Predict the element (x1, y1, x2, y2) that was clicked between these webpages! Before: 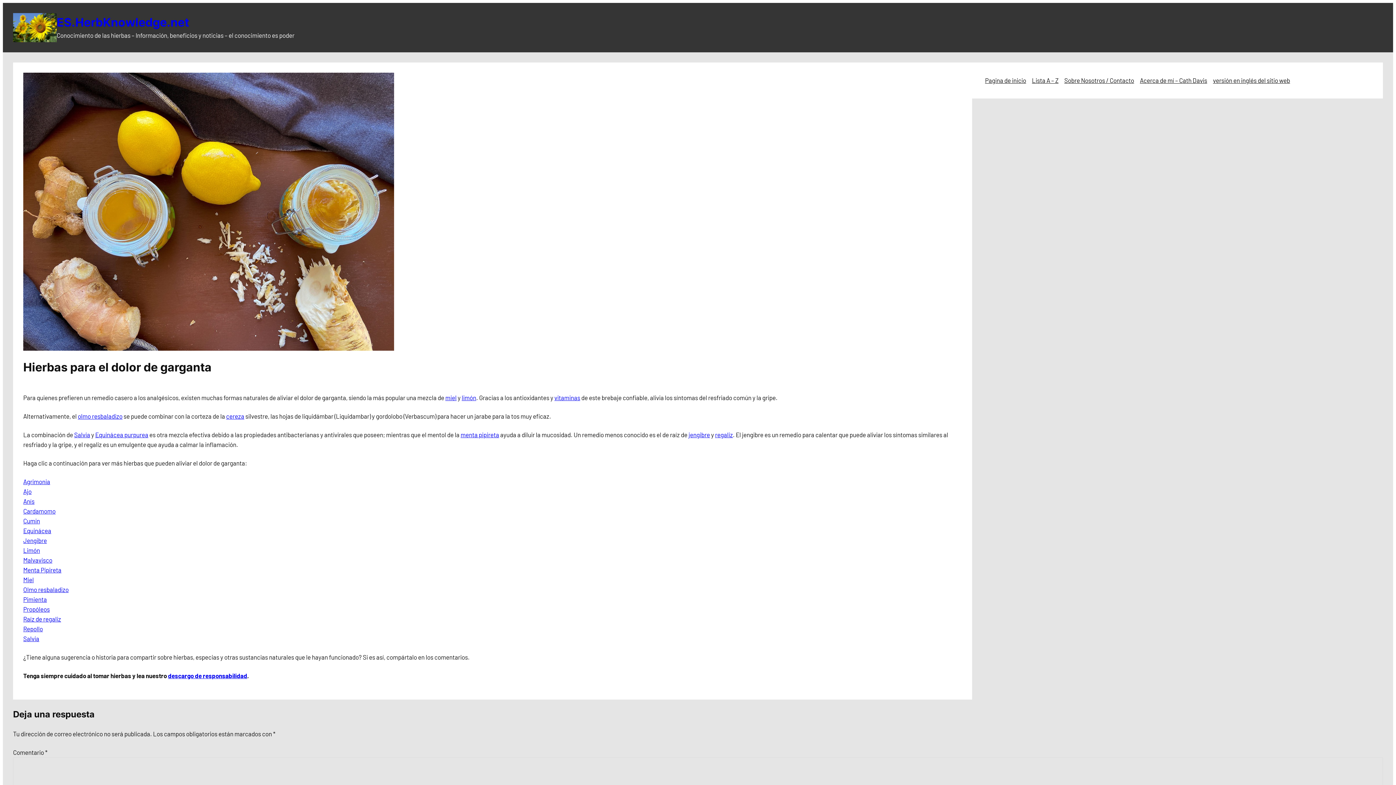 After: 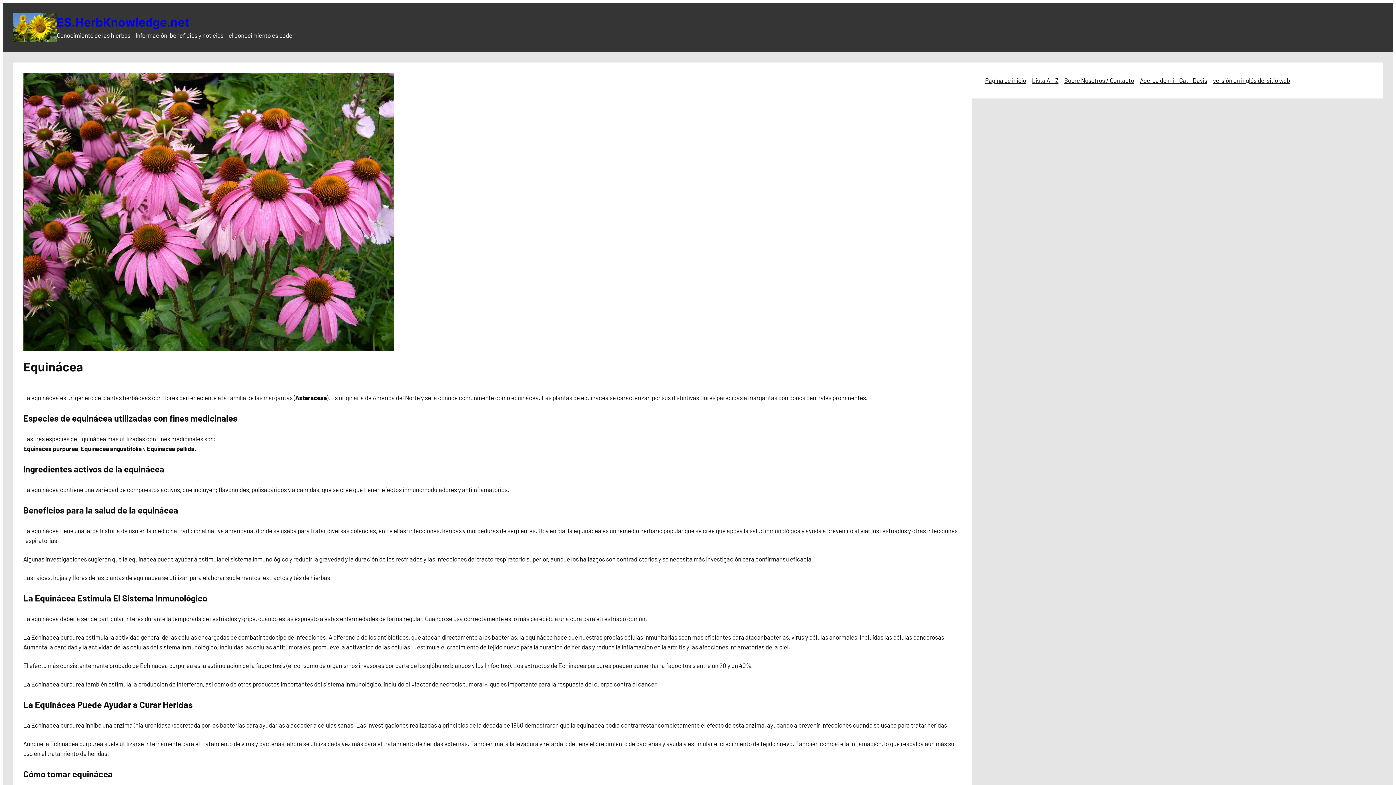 Action: bbox: (95, 431, 148, 438) label: Equinácea purpurea